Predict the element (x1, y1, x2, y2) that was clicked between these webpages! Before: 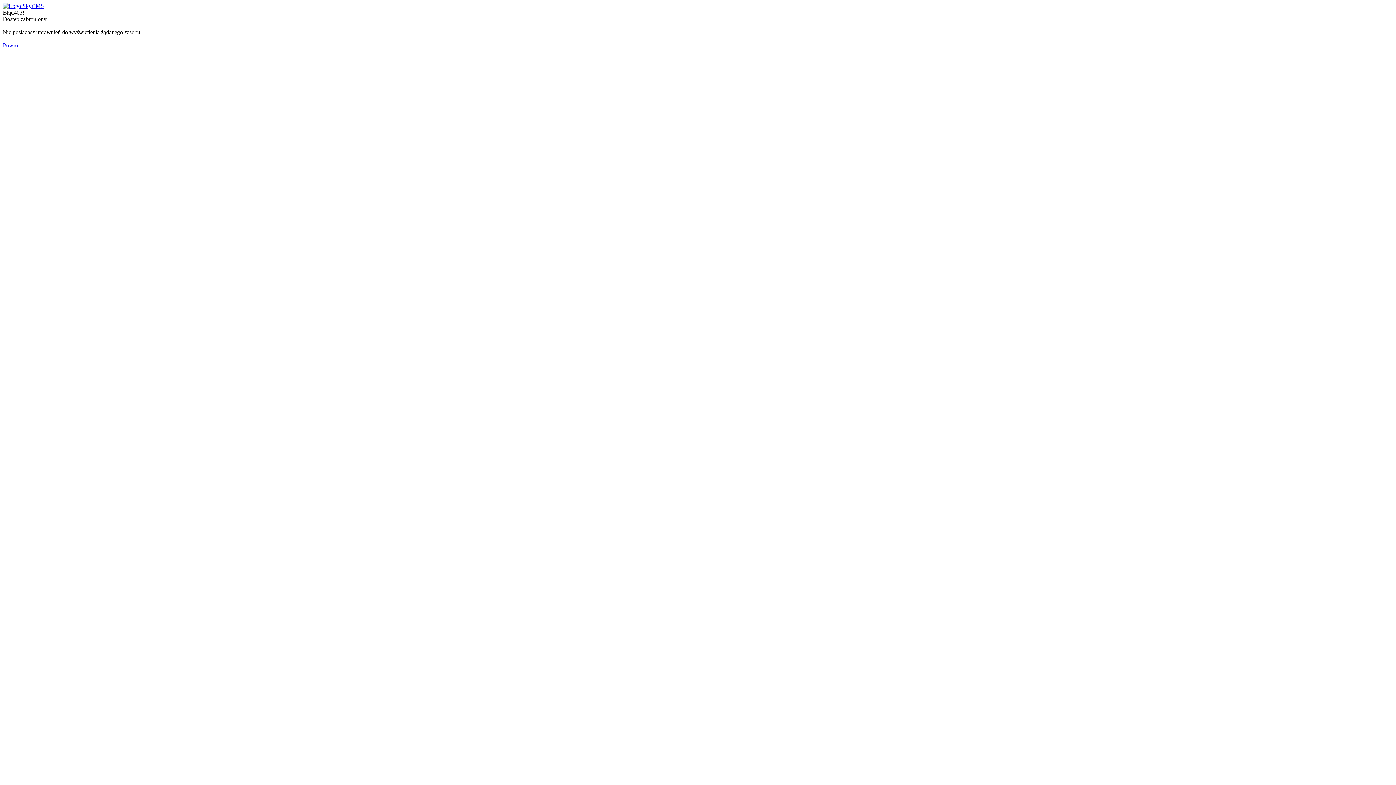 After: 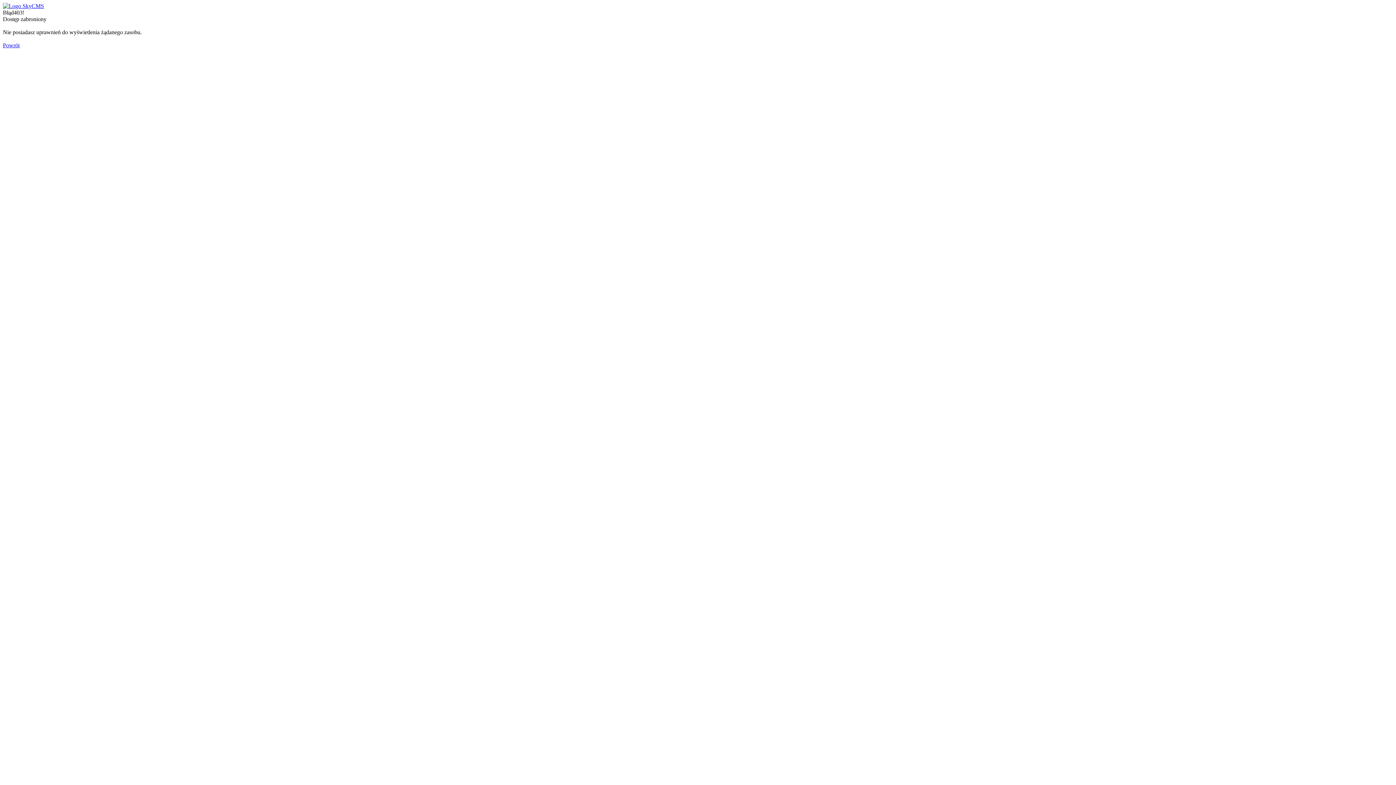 Action: label: Powrót bbox: (2, 42, 19, 48)